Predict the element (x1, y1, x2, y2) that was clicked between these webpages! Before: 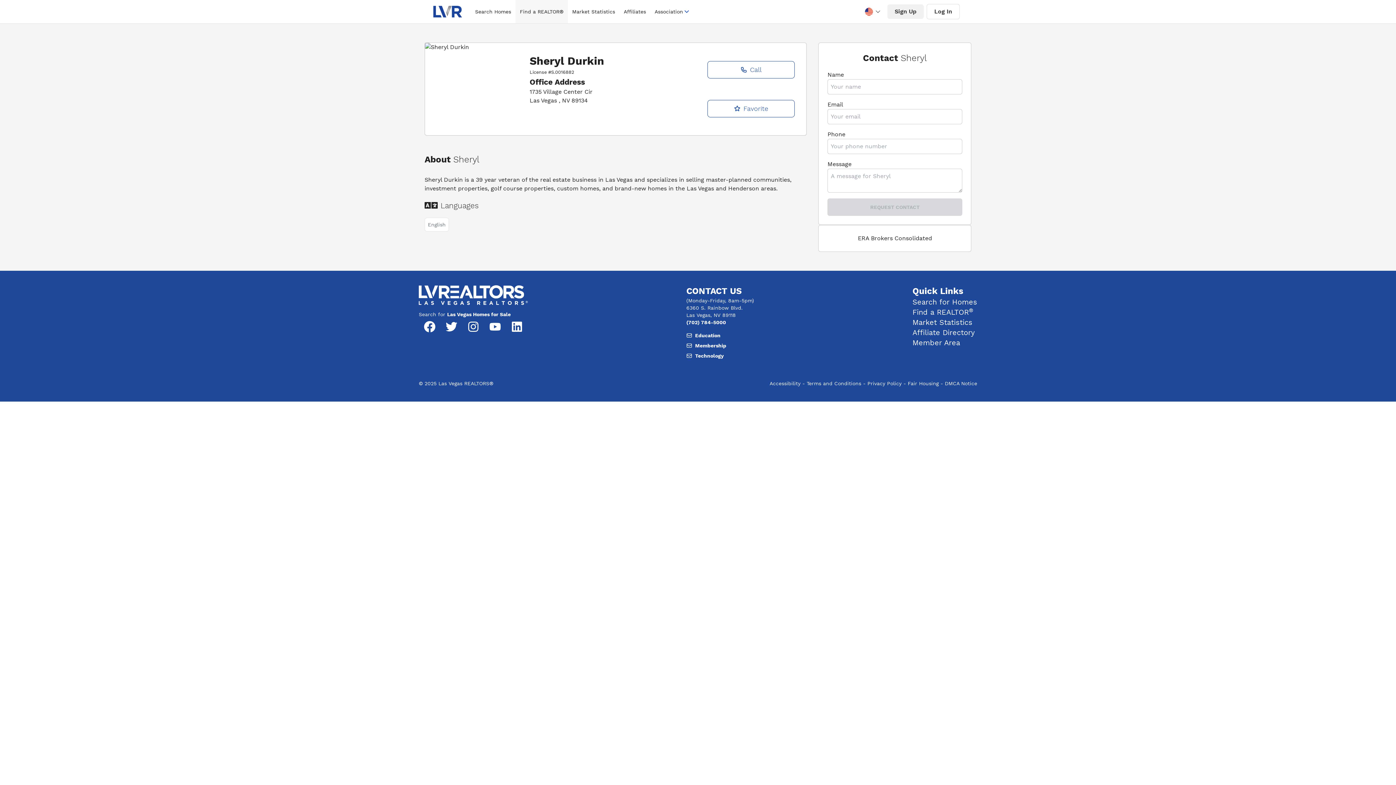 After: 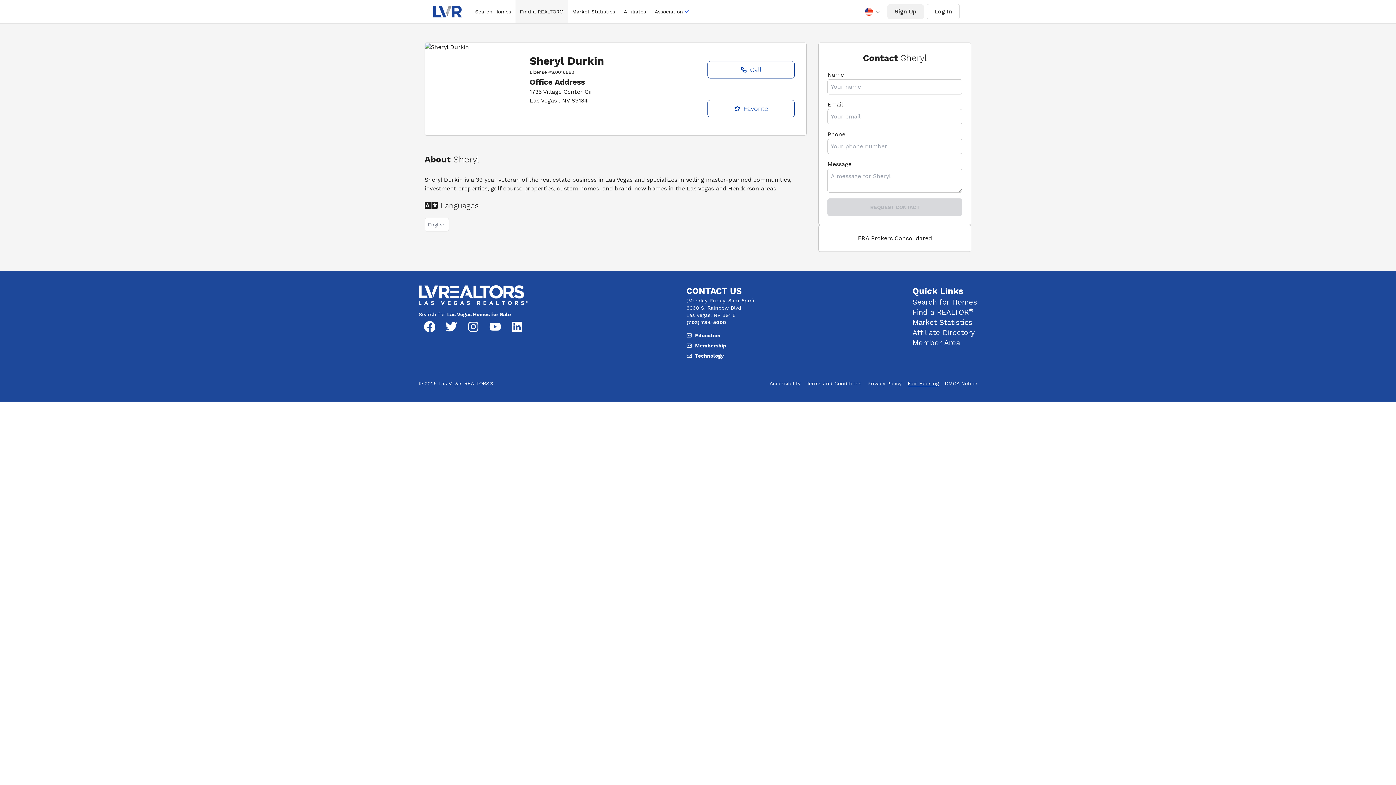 Action: label: Fair Housing bbox: (908, 380, 938, 386)